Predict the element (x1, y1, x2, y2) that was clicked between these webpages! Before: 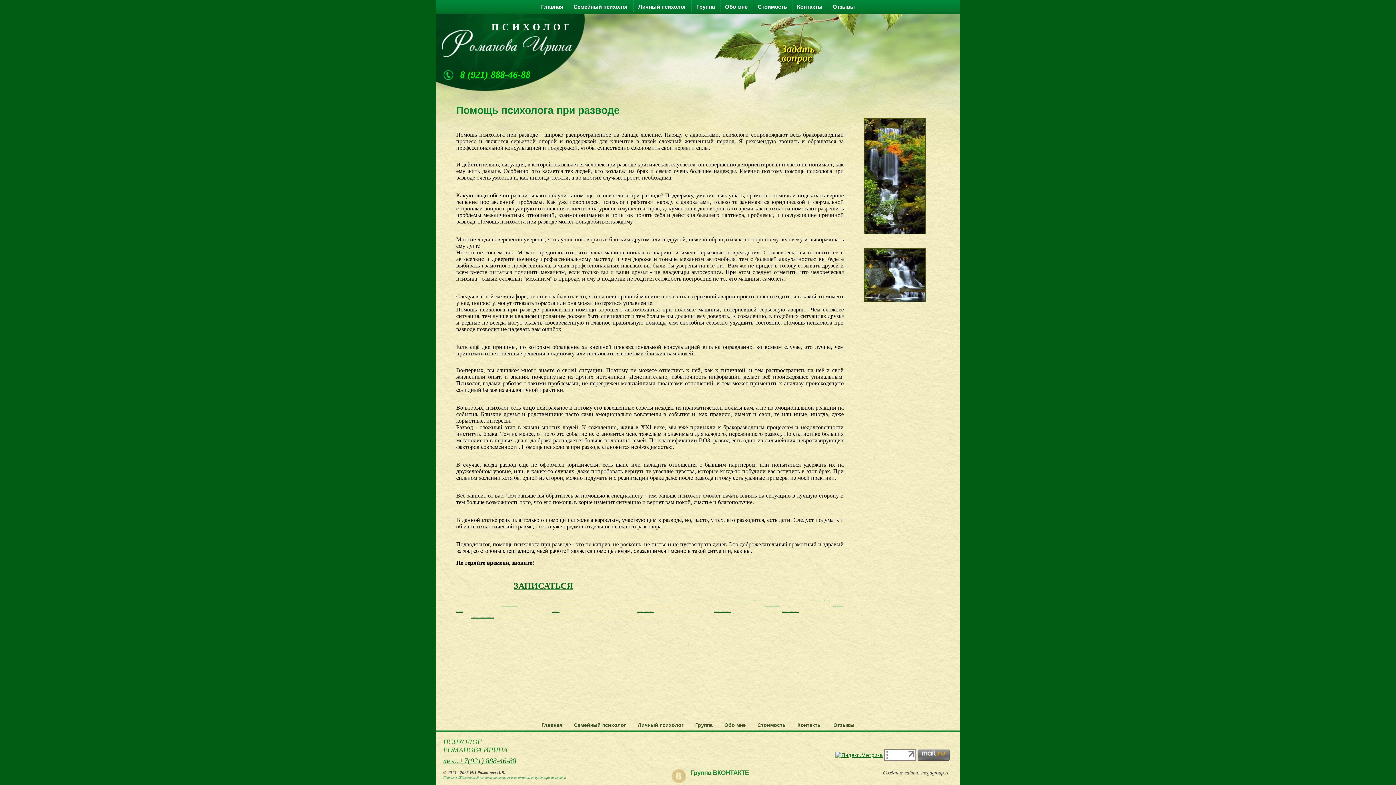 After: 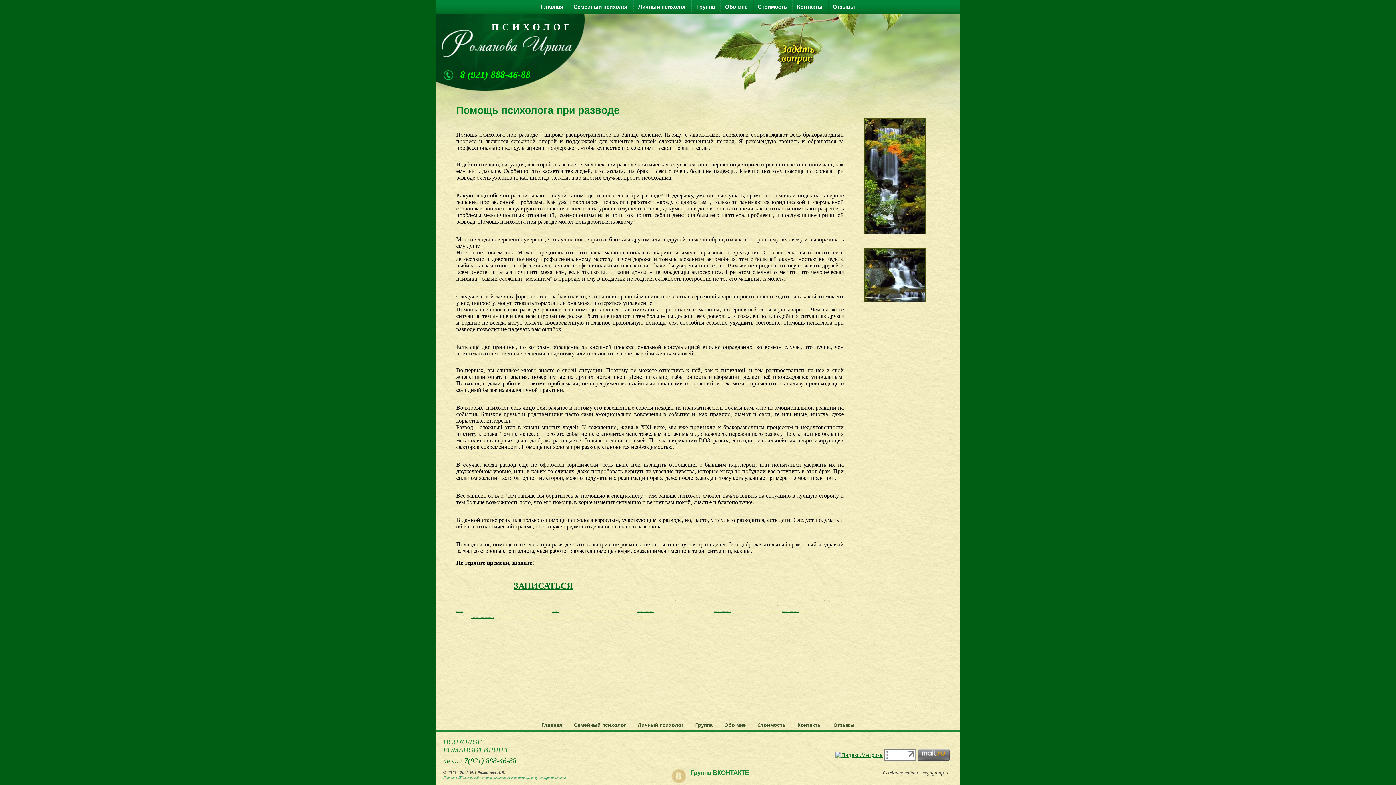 Action: bbox: (884, 751, 916, 757)